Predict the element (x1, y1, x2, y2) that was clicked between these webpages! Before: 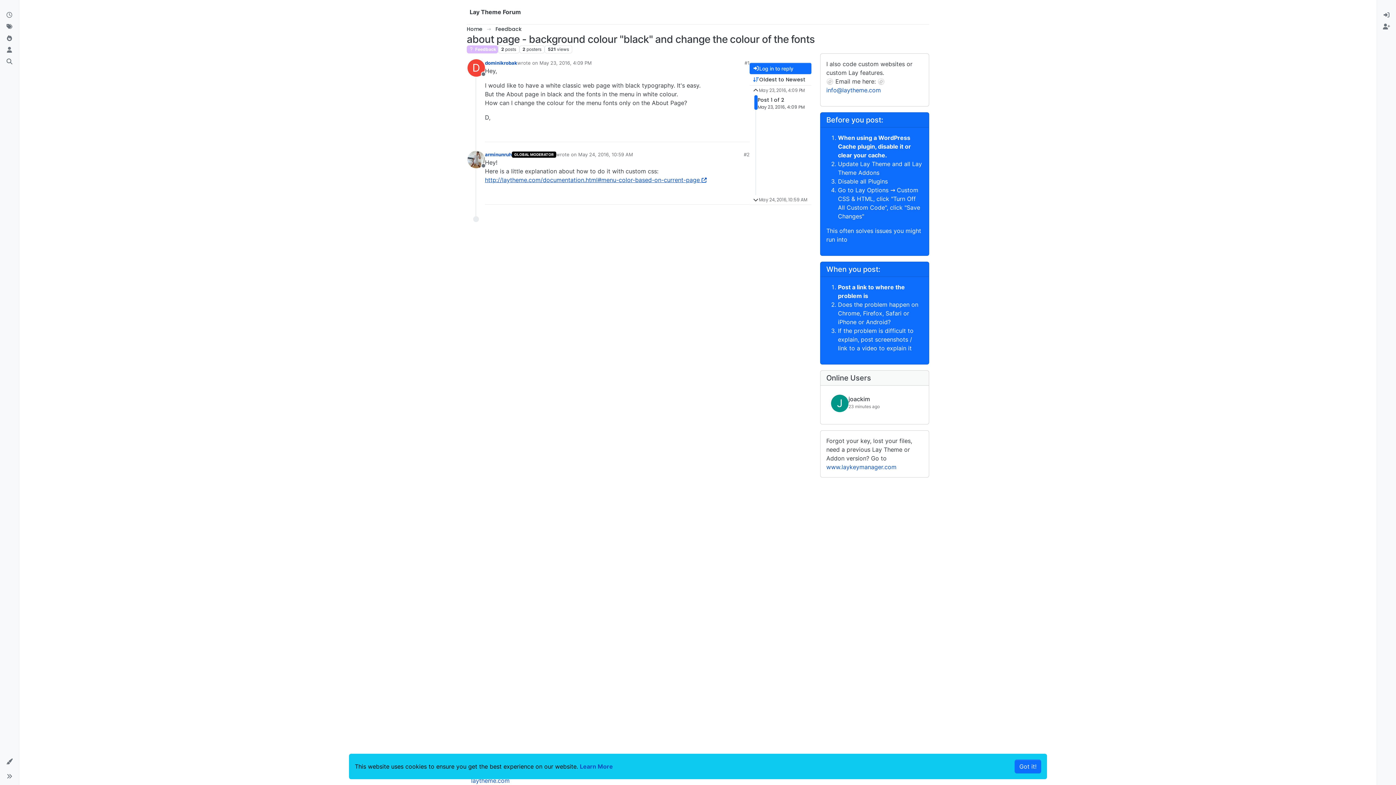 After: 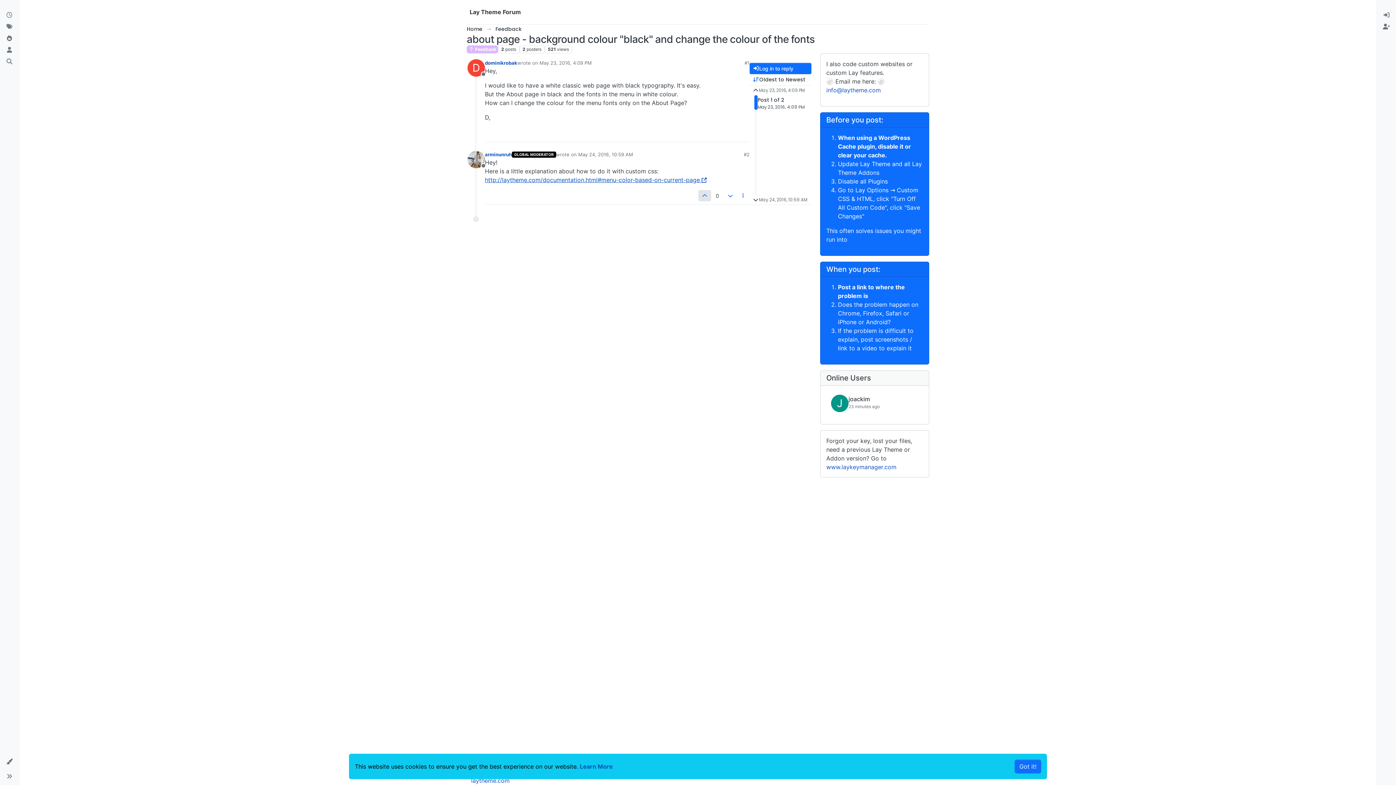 Action: bbox: (698, 190, 711, 201)